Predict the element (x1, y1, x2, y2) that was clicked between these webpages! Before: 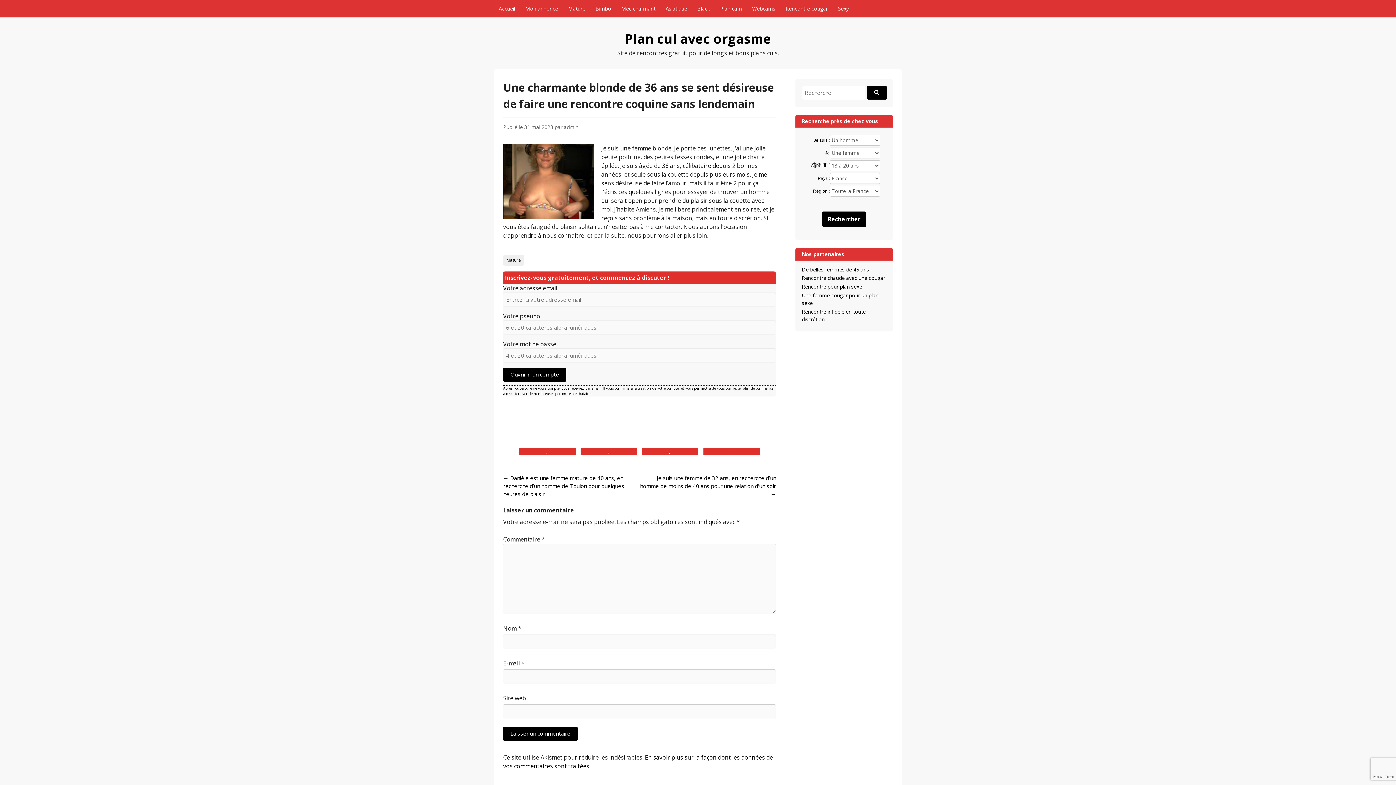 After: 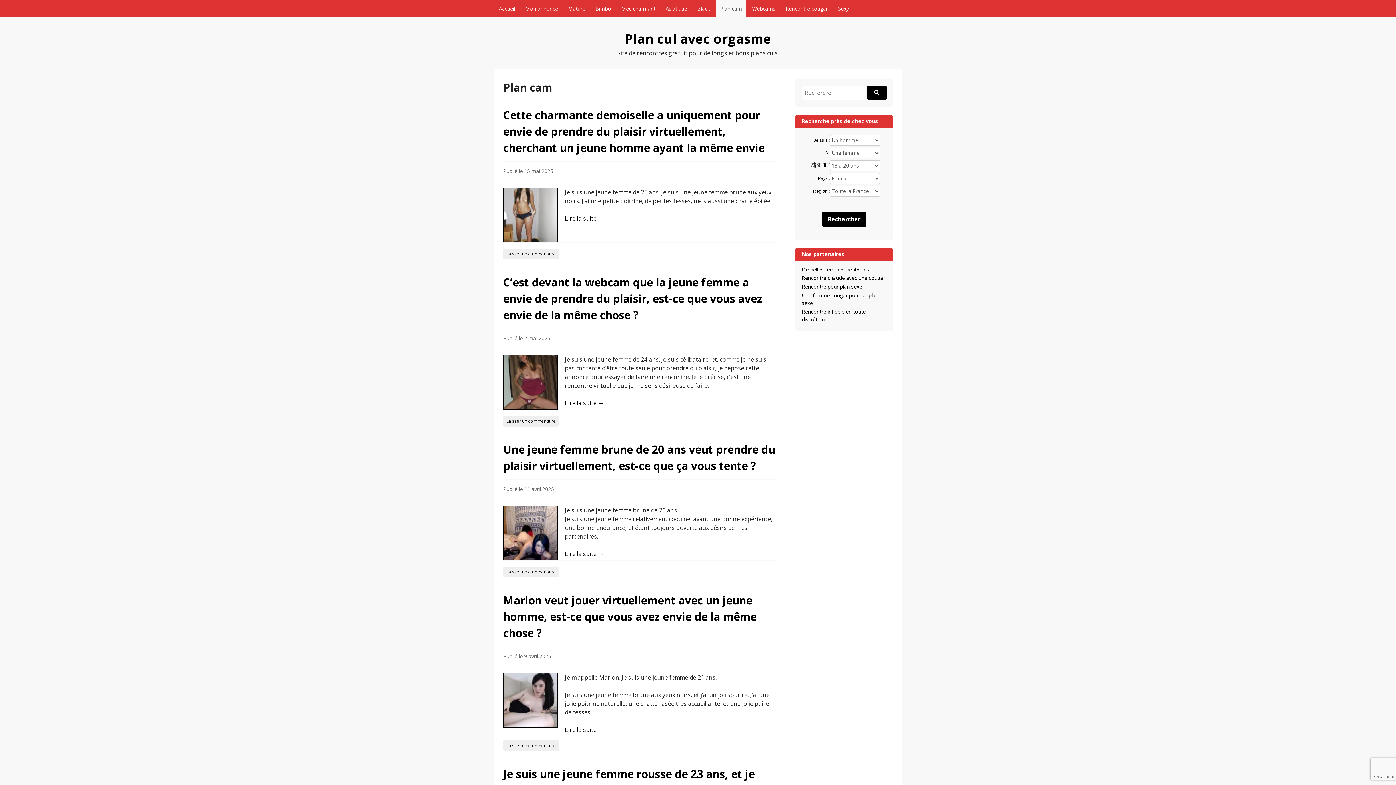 Action: label: Plan cam bbox: (716, 0, 746, 17)